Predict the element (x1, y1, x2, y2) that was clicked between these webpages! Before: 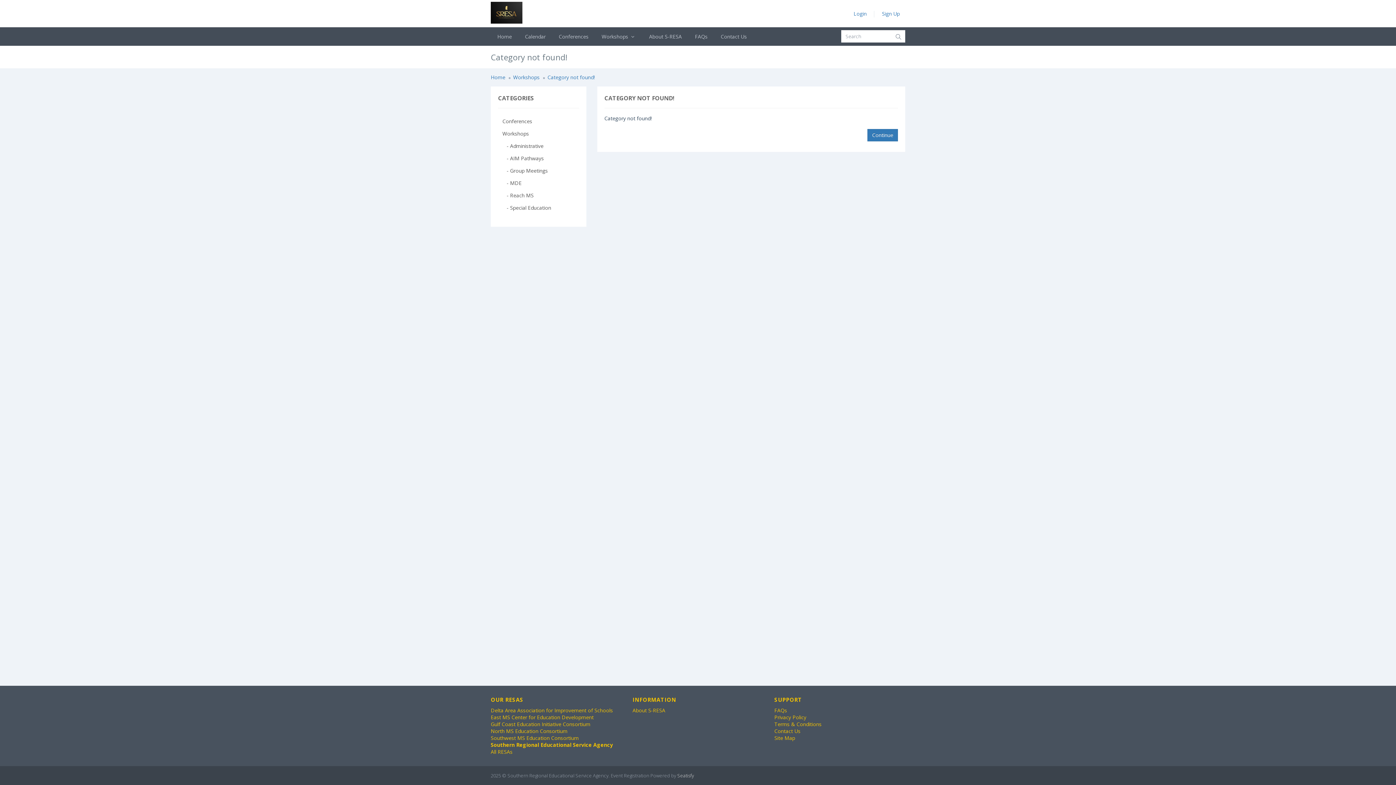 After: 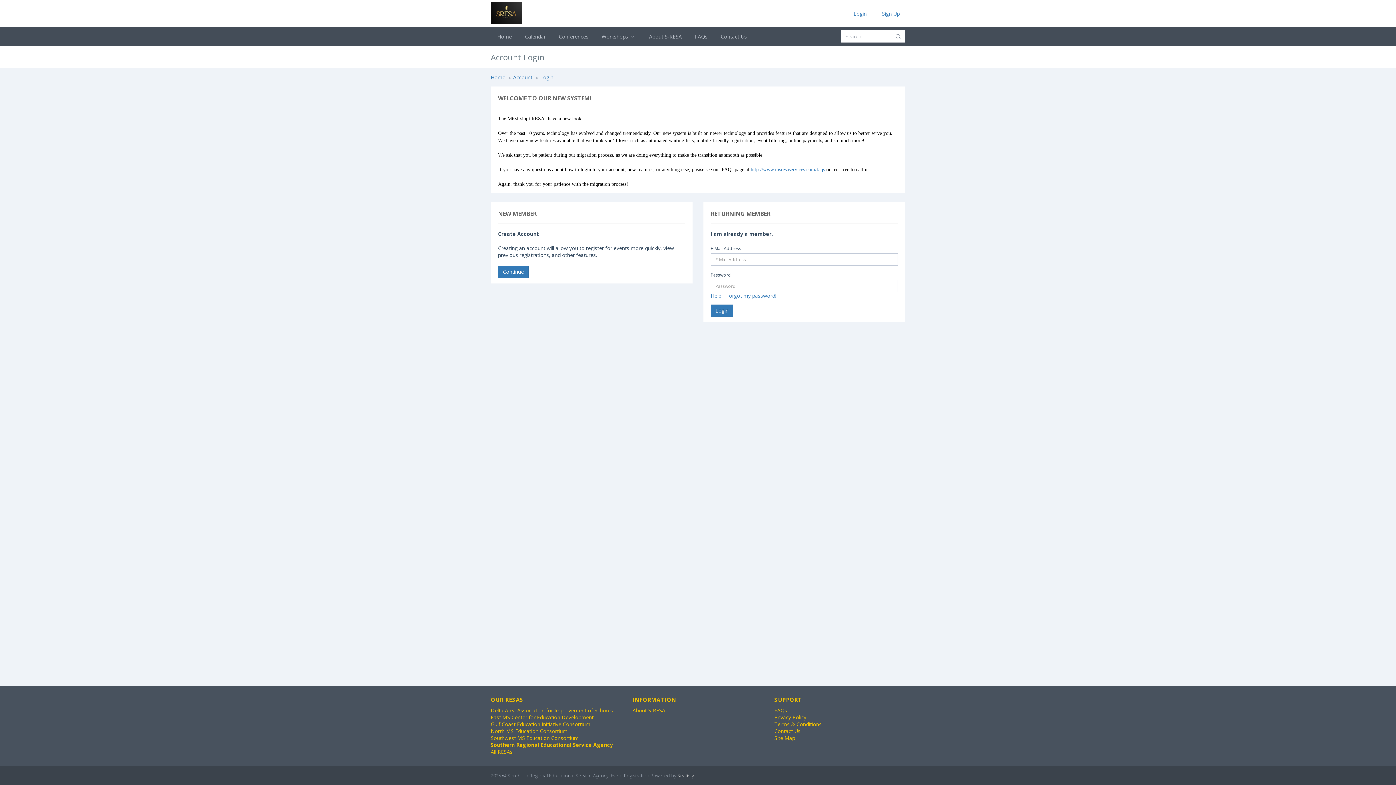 Action: label: Login bbox: (848, 4, 872, 22)